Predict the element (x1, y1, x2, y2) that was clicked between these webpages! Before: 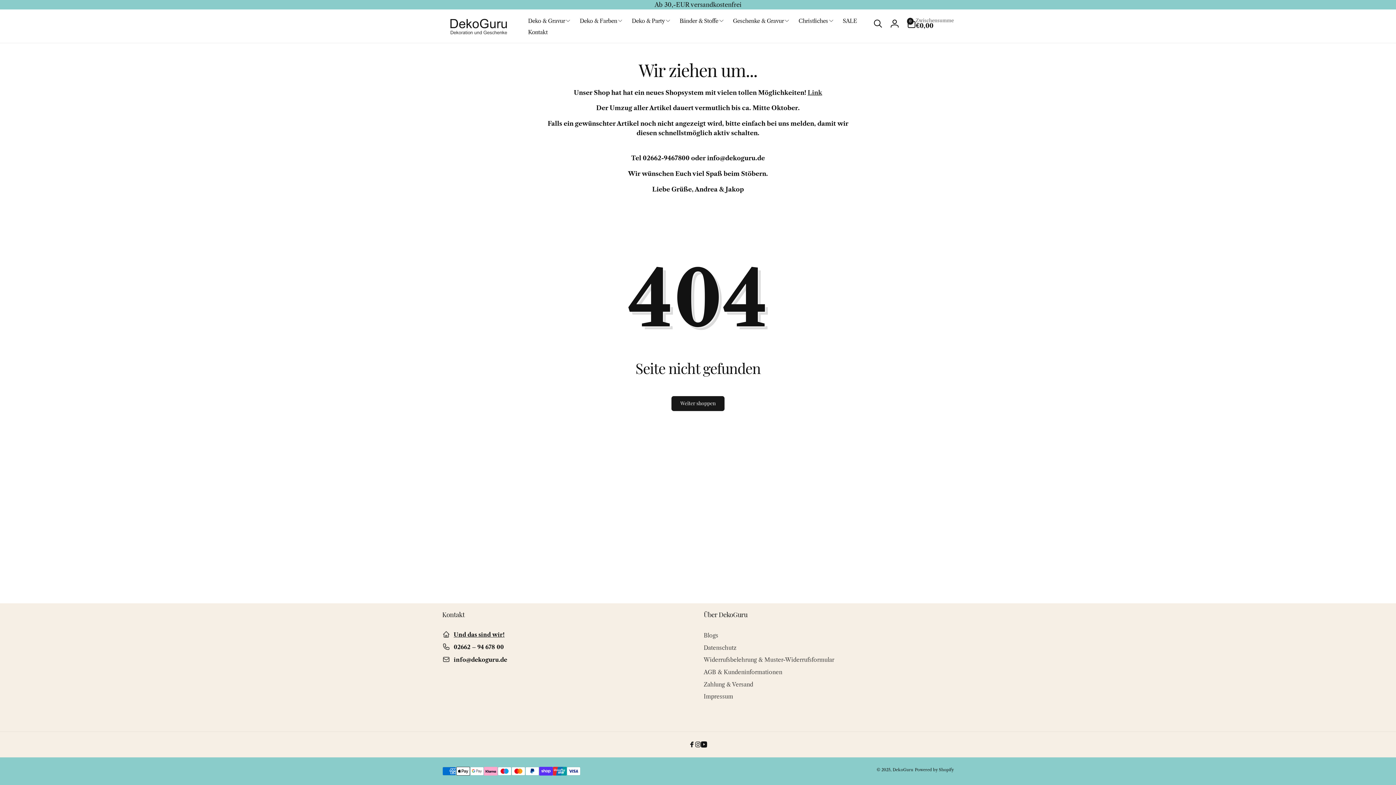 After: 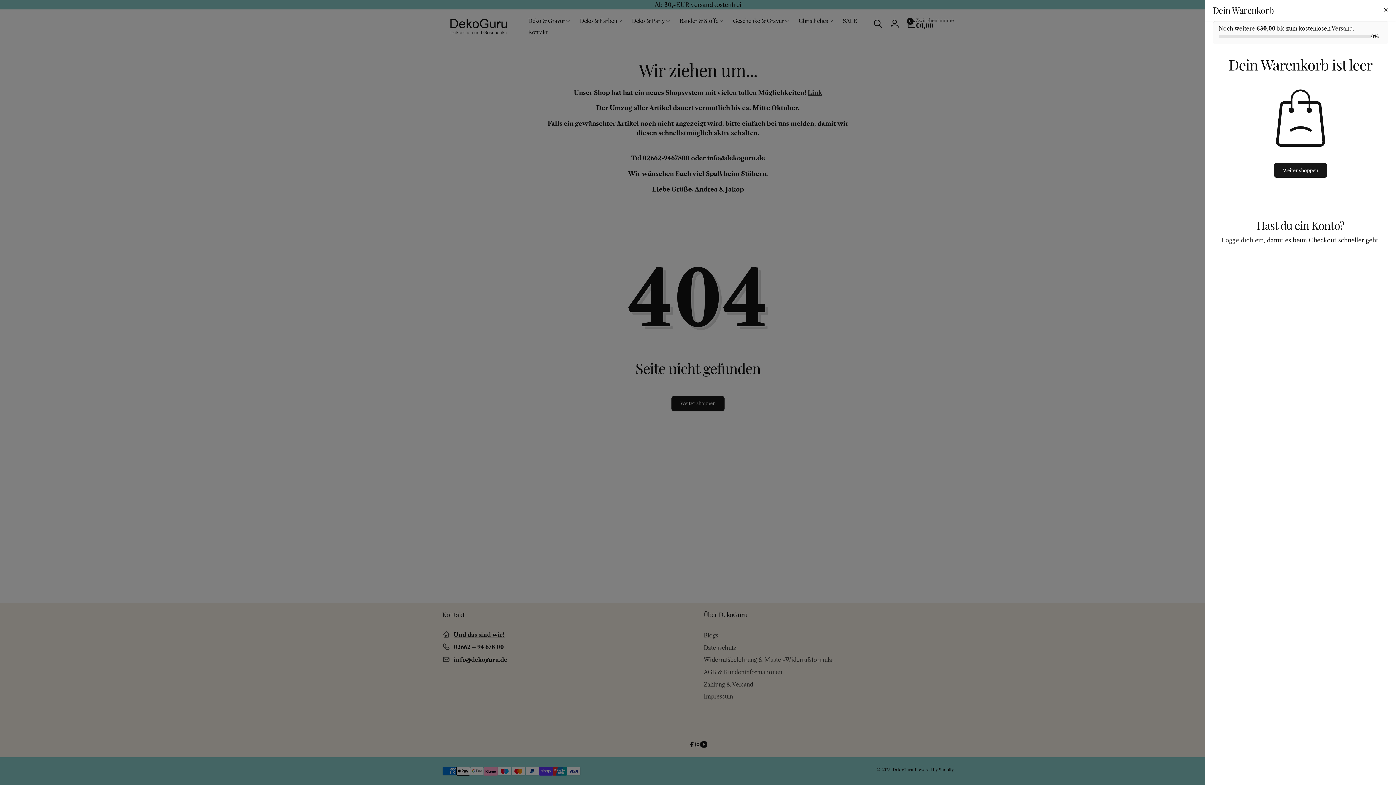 Action: bbox: (907, 18, 954, 28) label: 0
0 Artikel
Zwischensumme
€0,00